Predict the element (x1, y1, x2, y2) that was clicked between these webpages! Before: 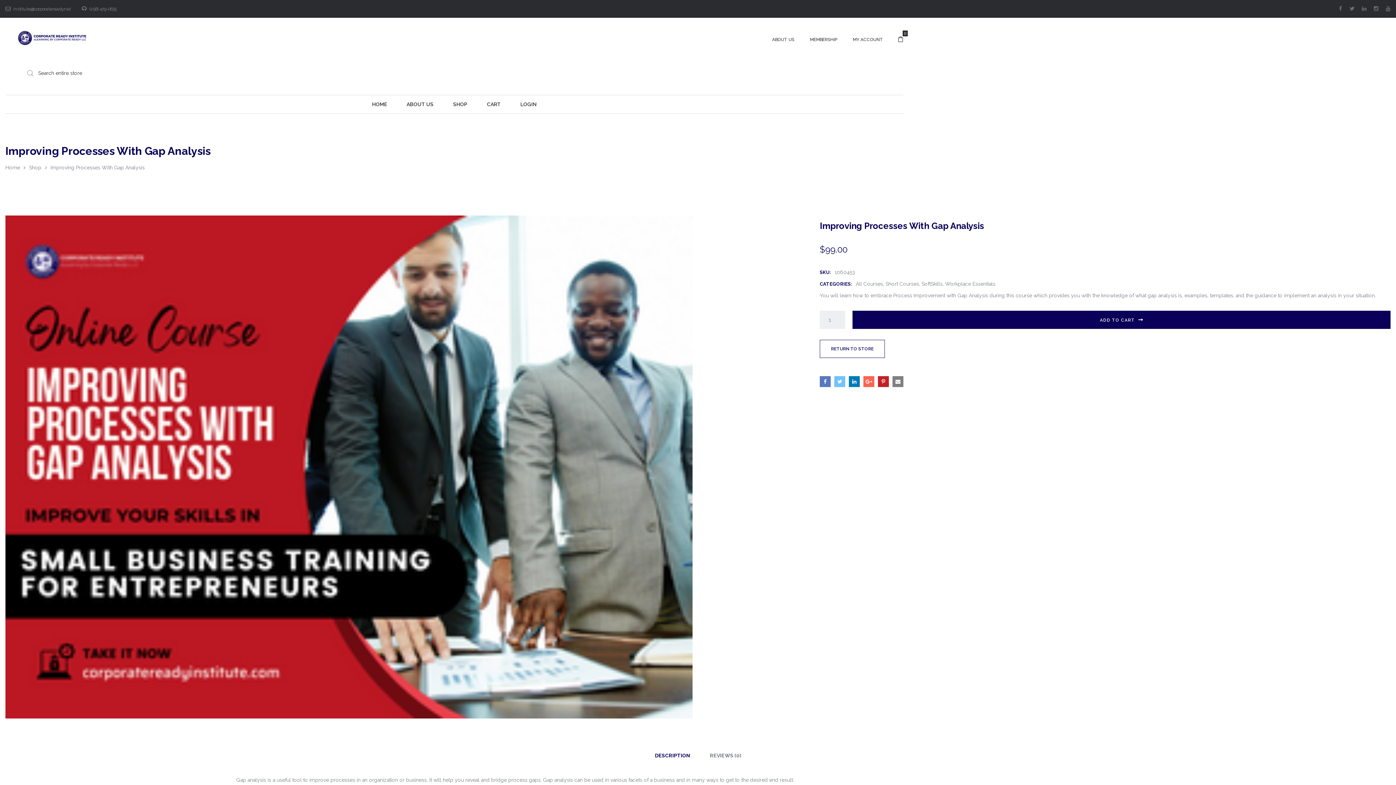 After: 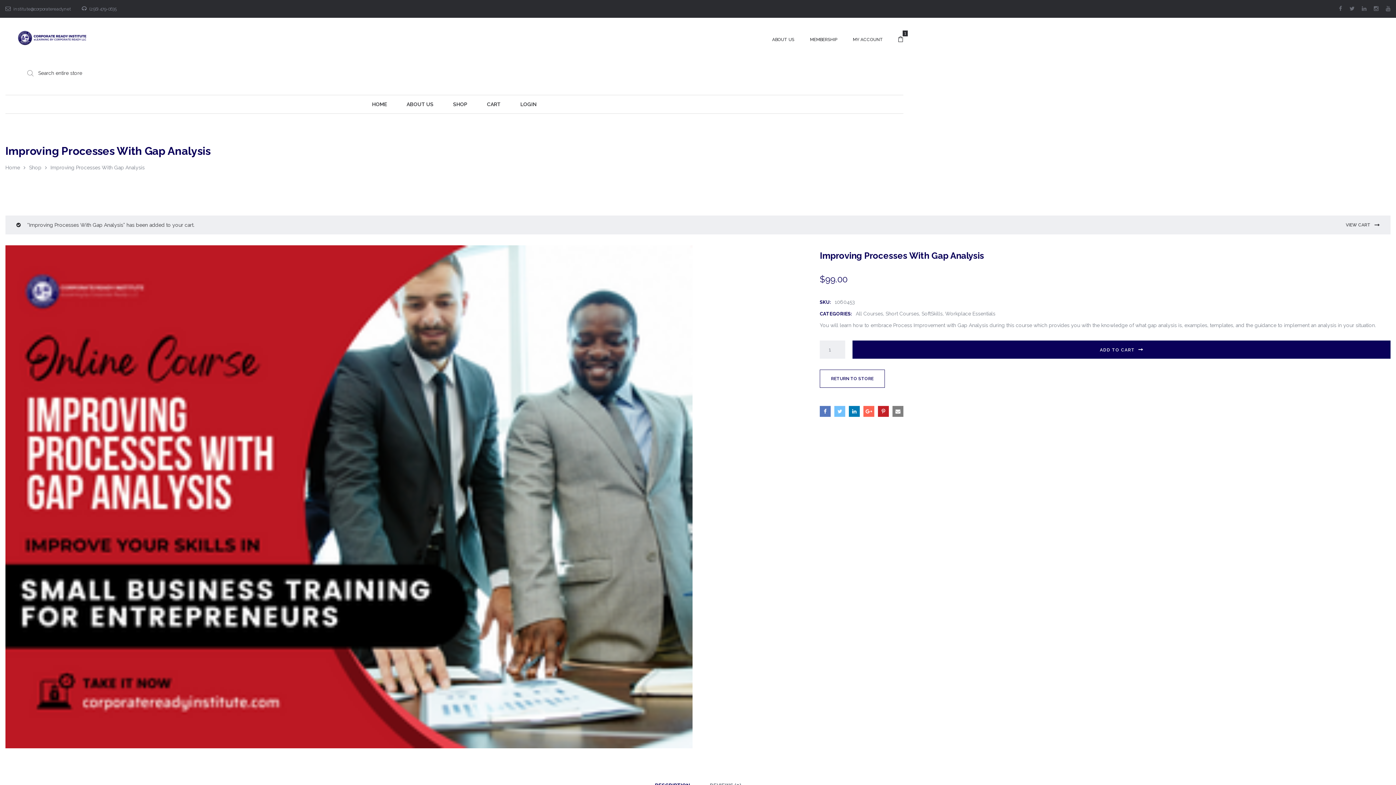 Action: label: ADD TO CART bbox: (852, 310, 1390, 328)